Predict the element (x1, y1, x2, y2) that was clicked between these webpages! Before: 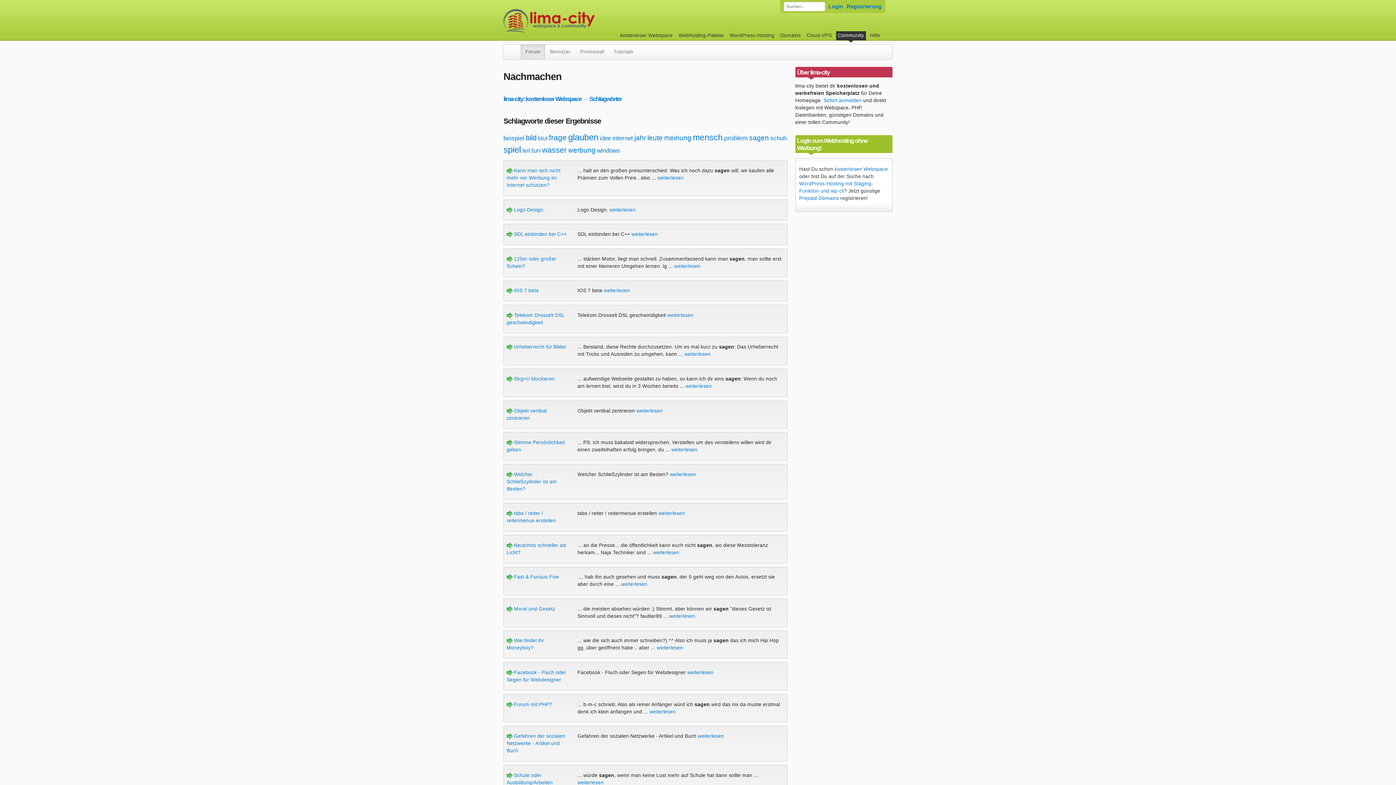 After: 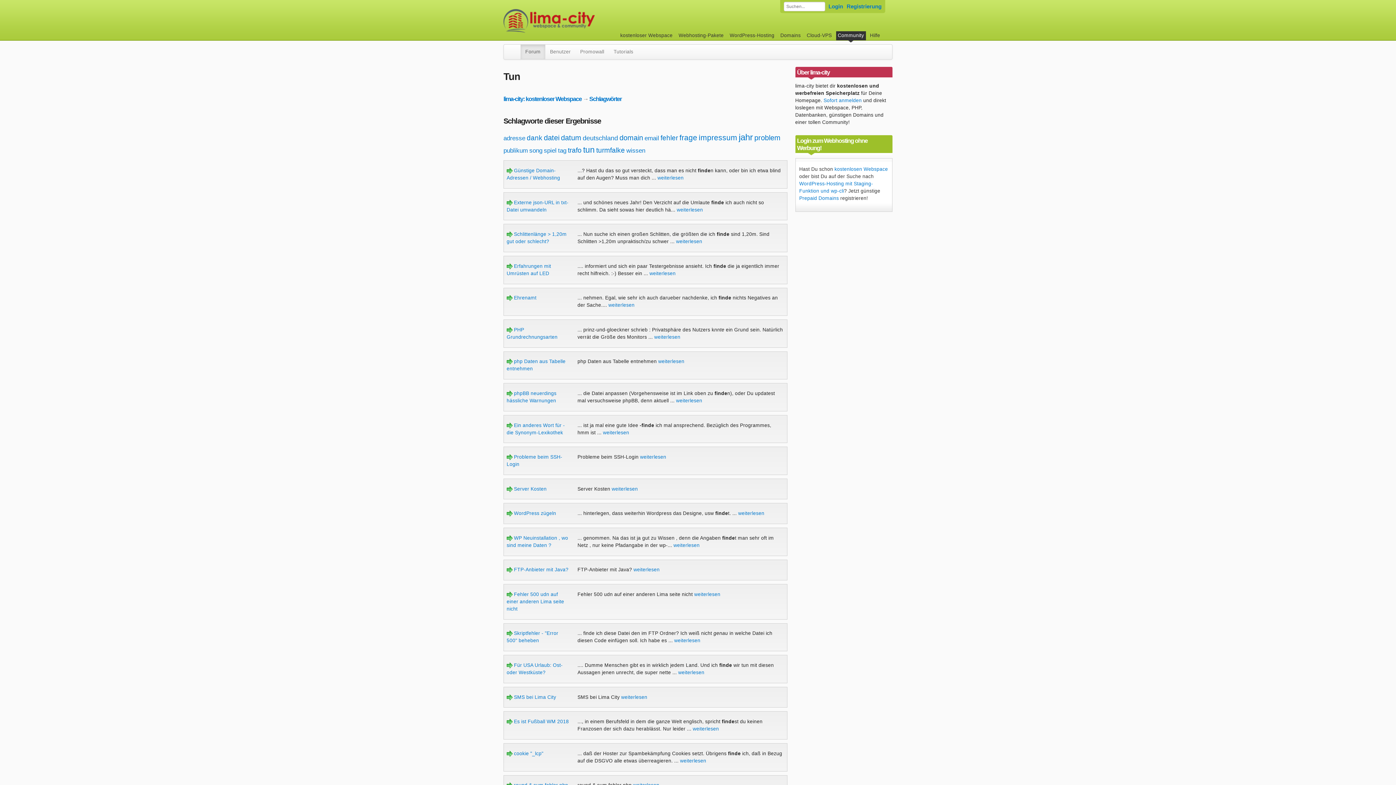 Action: bbox: (531, 147, 540, 154) label: tun